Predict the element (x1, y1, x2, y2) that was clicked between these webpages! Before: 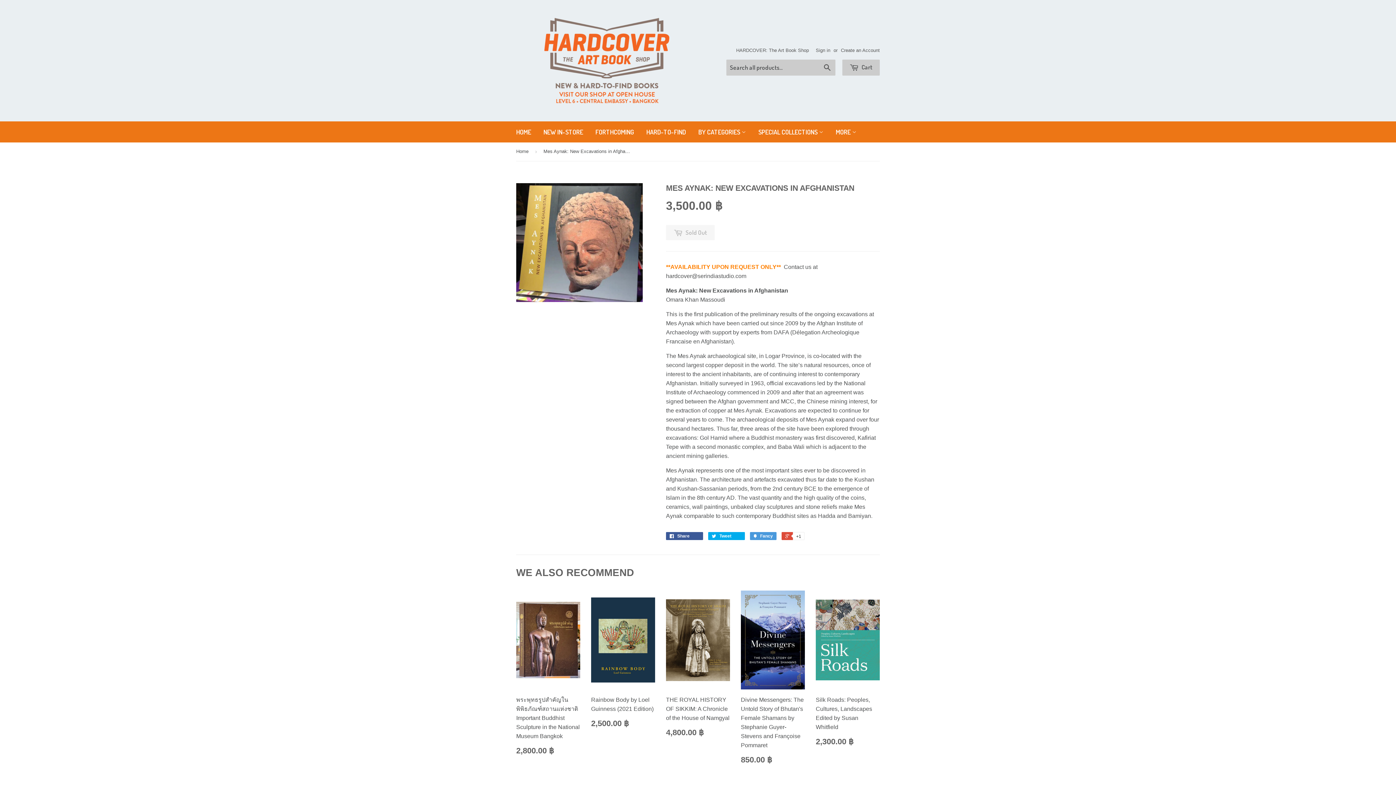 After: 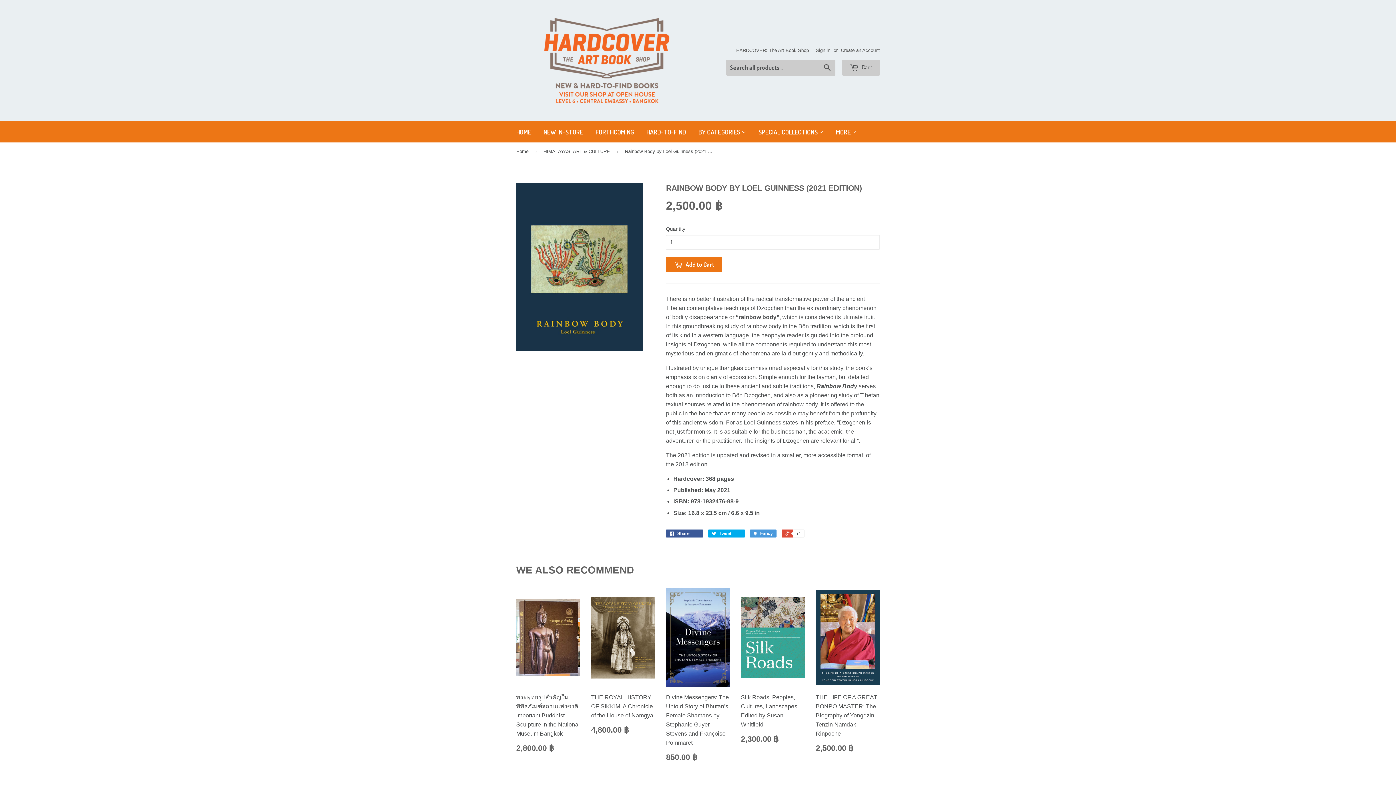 Action: bbox: (591, 590, 655, 733) label: Rainbow Body by Loel Guinness (2021 Edition)

2,500.00 ฿